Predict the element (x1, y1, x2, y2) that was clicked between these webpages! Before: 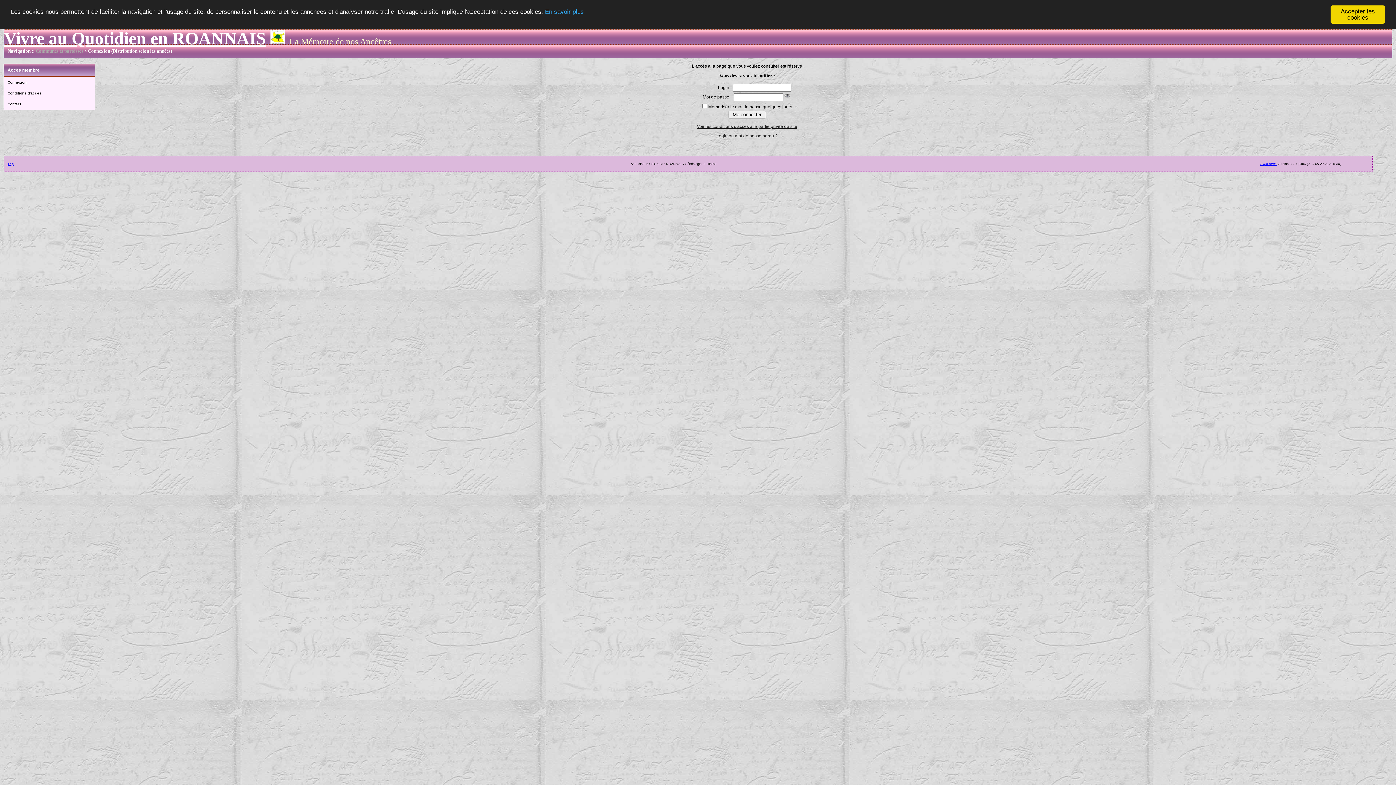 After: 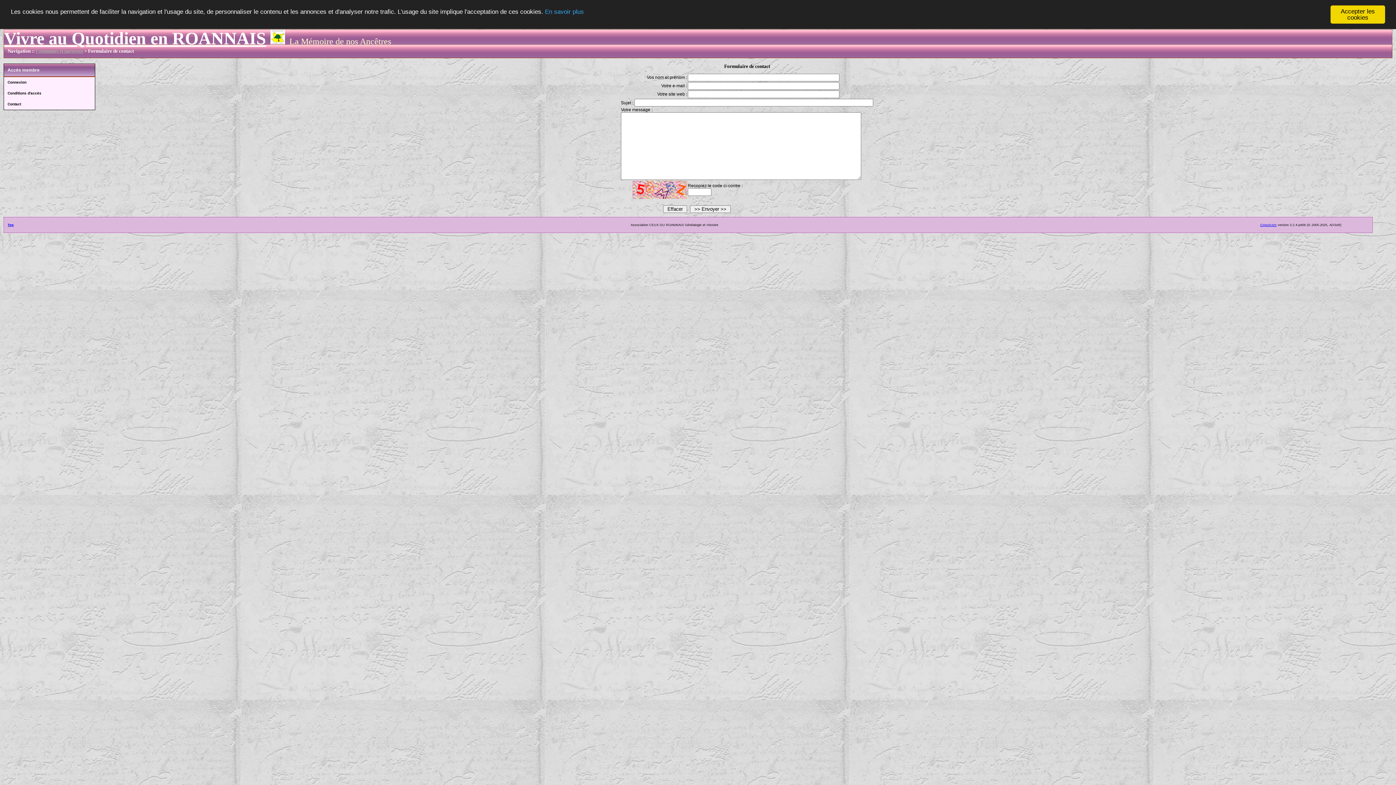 Action: bbox: (4, 98, 94, 109) label: Contact